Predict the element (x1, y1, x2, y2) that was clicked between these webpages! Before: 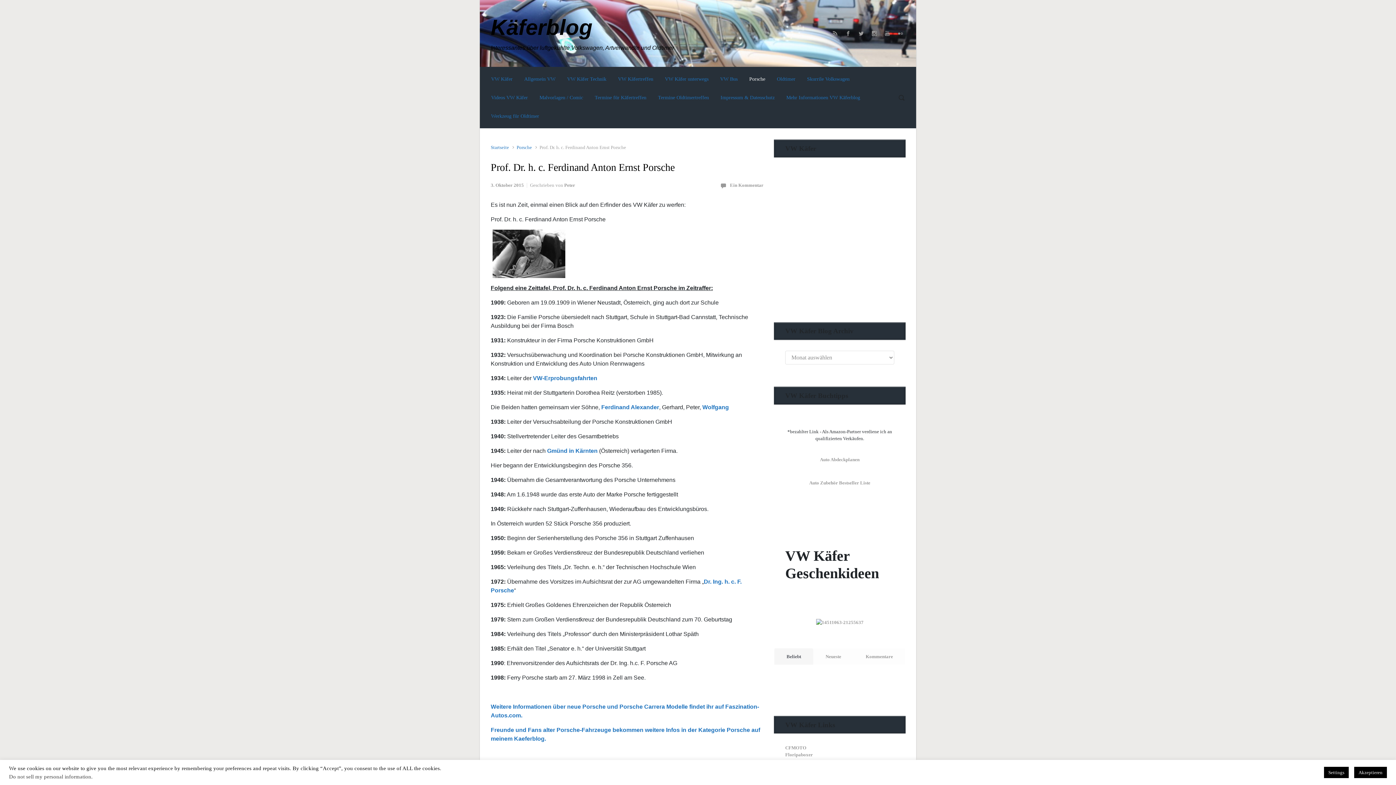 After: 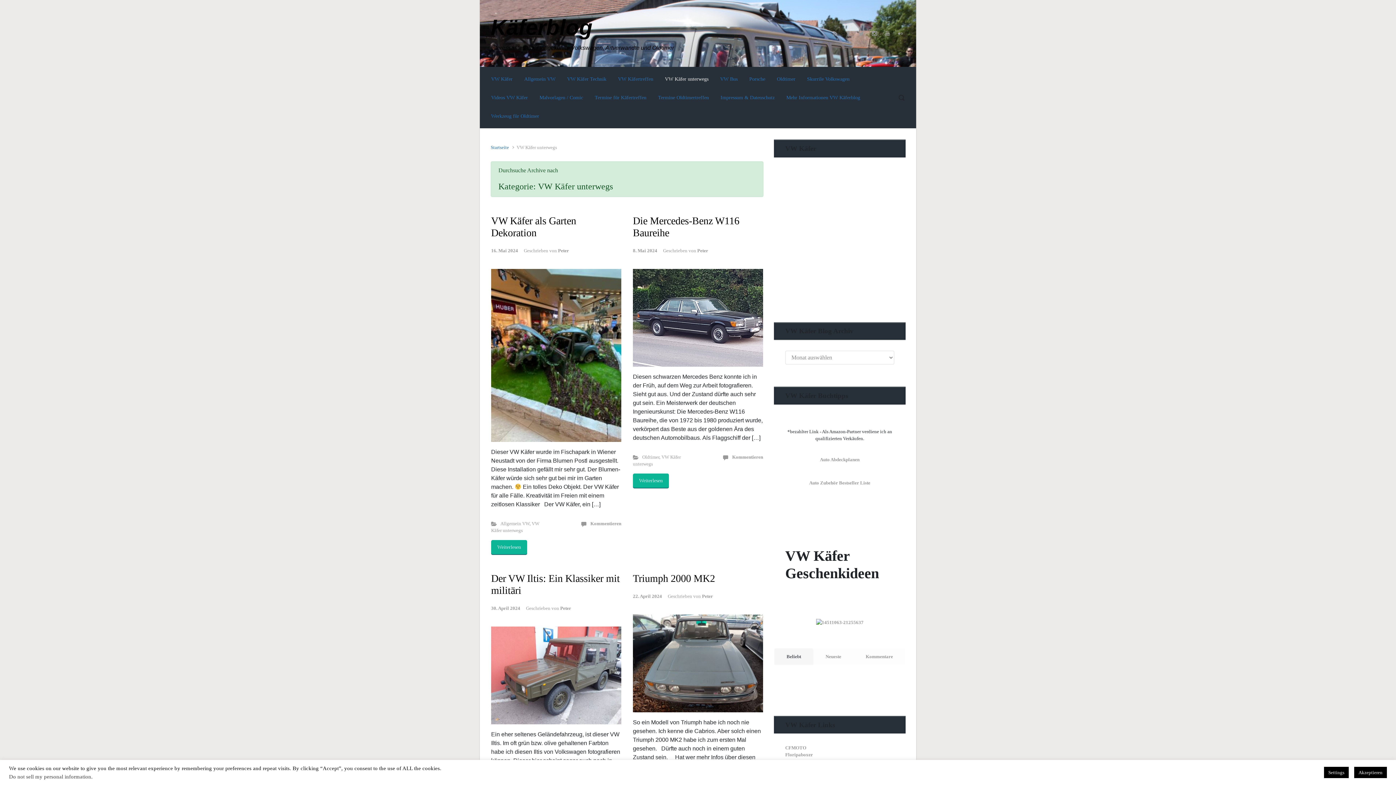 Action: label: VW Käfer unterwegs bbox: (662, 69, 711, 88)